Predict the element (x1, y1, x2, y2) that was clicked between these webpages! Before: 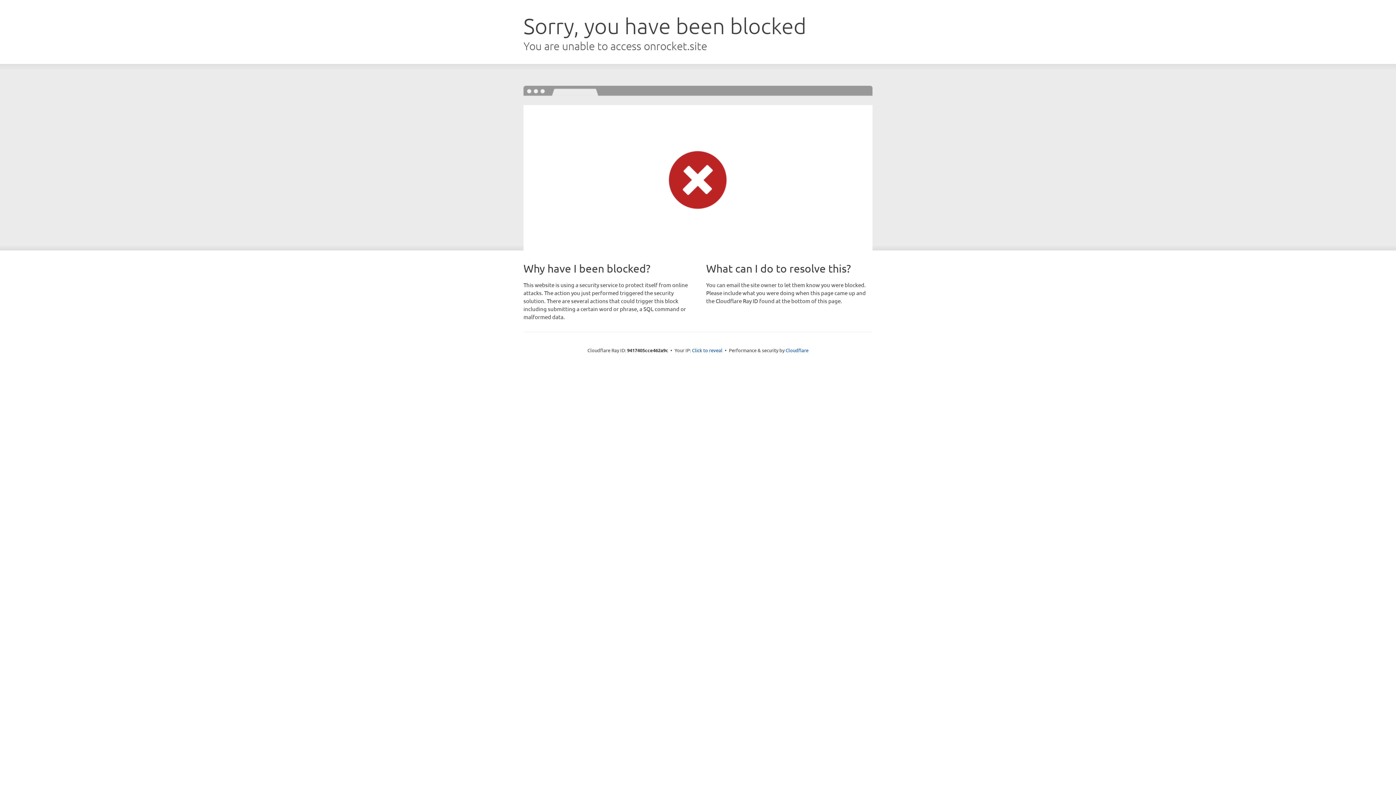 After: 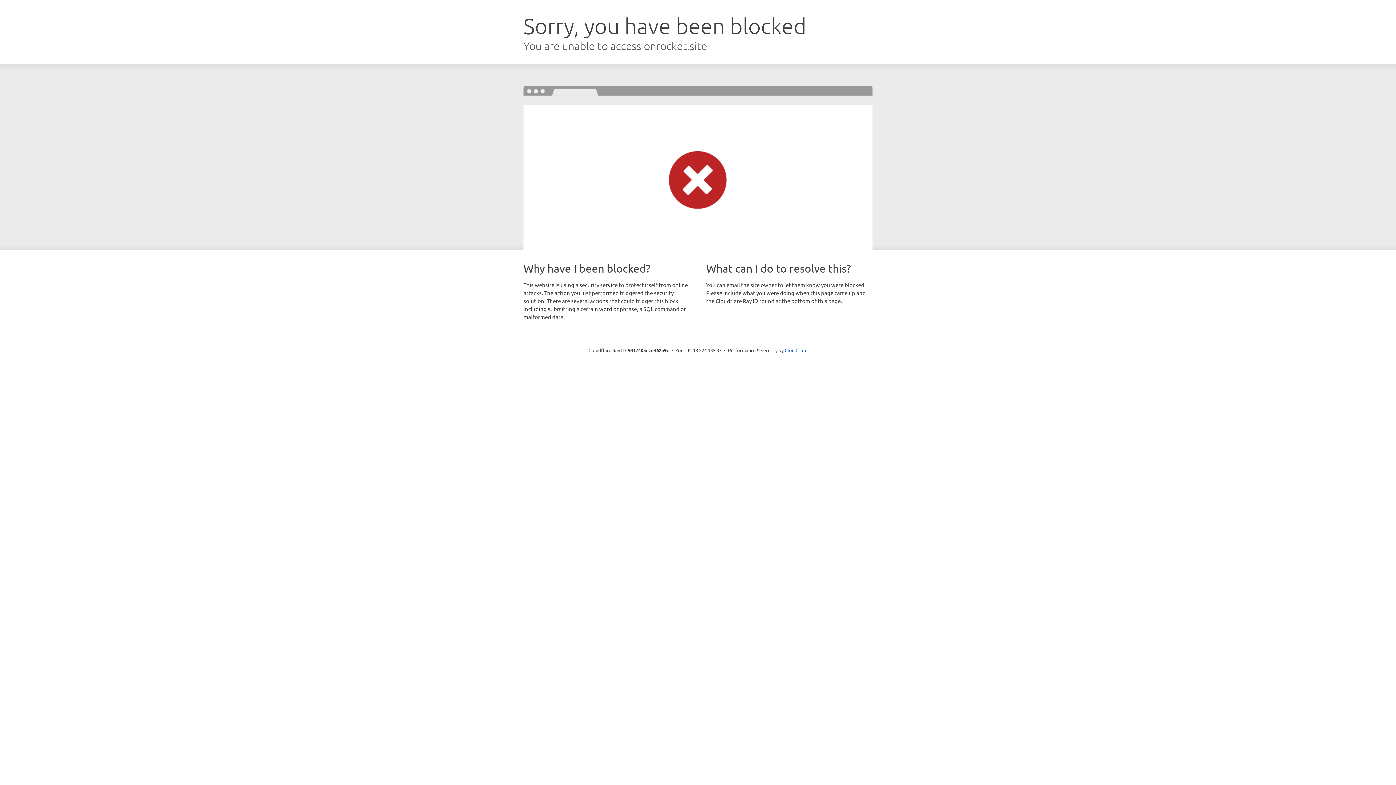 Action: bbox: (692, 346, 722, 353) label: Click to reveal